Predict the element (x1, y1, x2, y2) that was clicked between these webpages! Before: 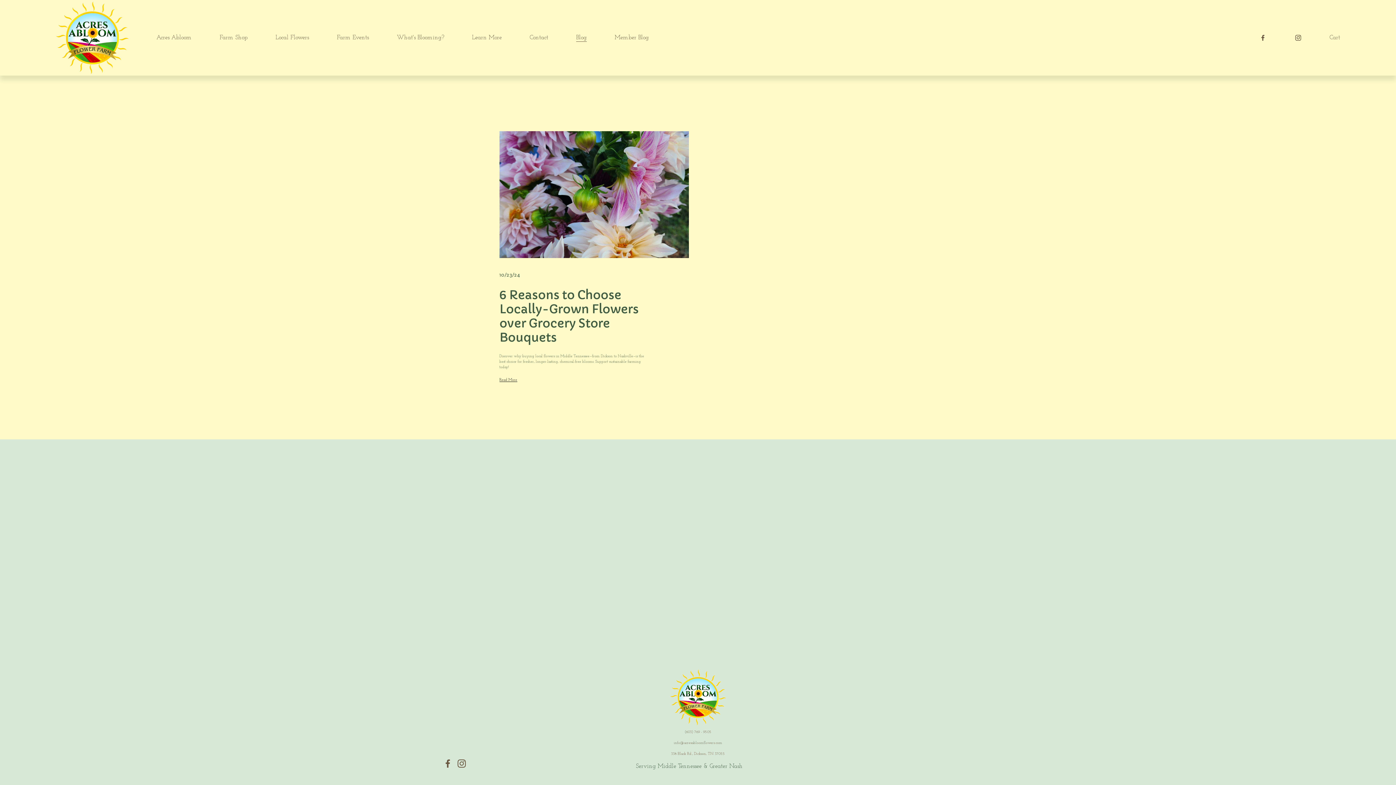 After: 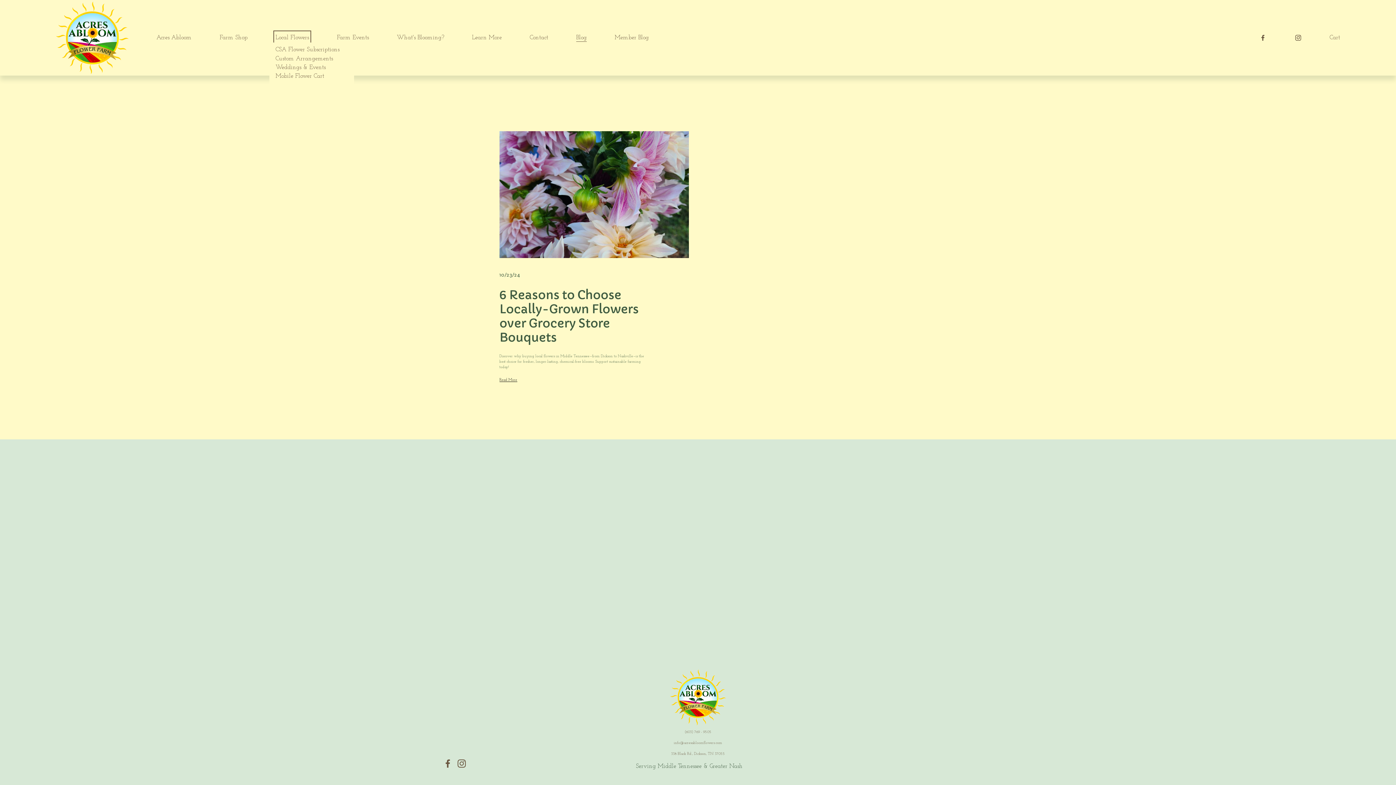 Action: label: folder dropdown bbox: (275, 32, 309, 42)